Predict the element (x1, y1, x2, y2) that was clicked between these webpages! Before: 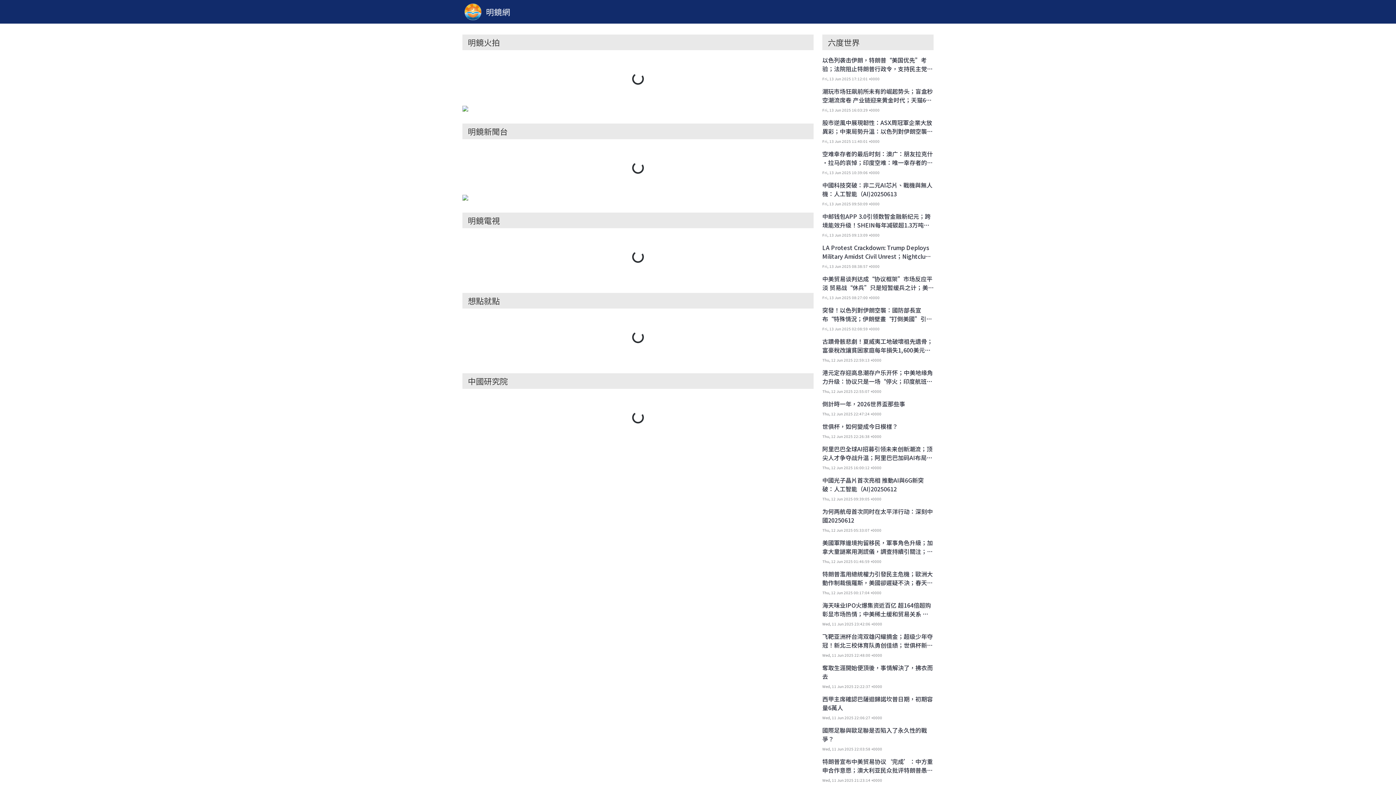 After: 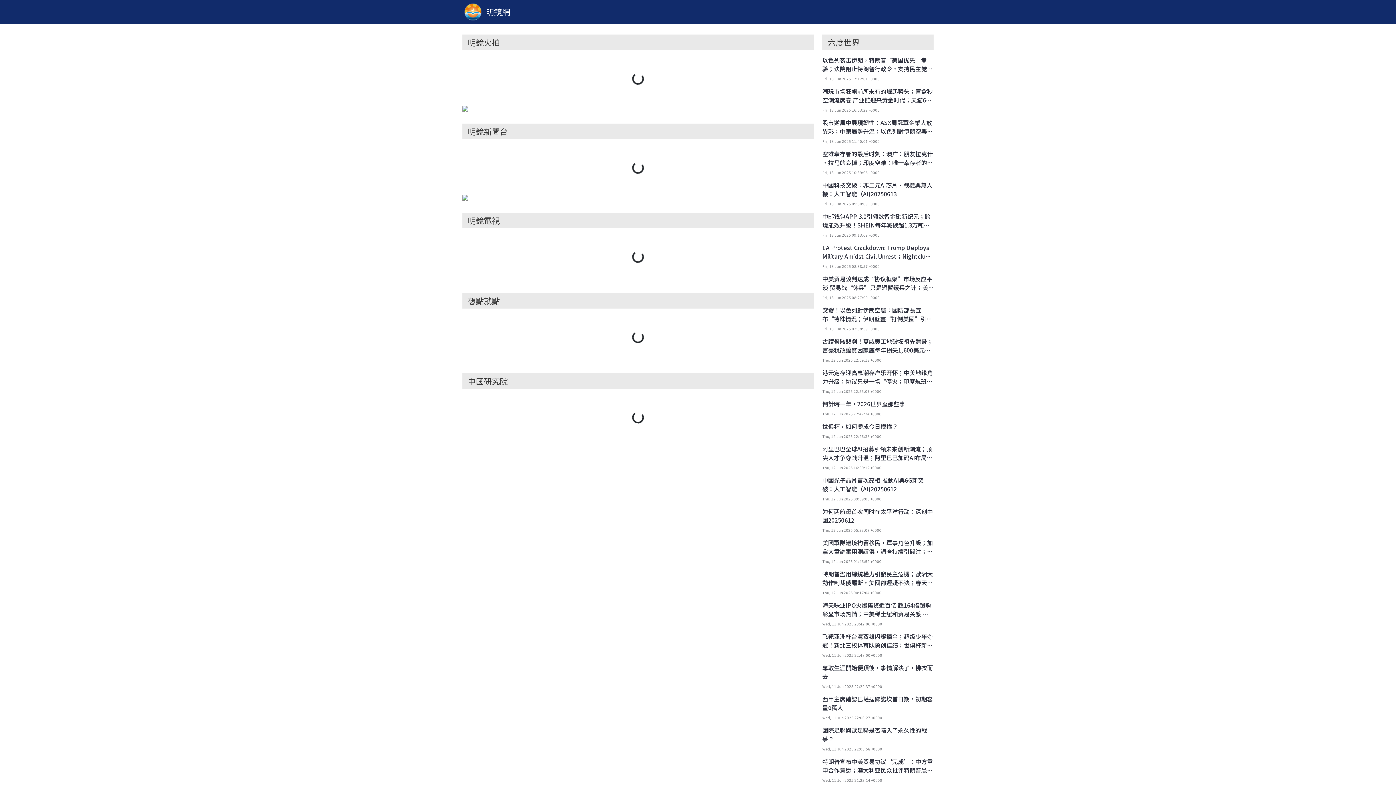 Action: label: 特朗普宣布中美贸易协议‘完成’：中方重申合作意愿；澳大利亚民众批评特朗普愚蠢又危险：深刻歐洲20250611
Wed, 11 Jun 2025 21:23:14 +0000 bbox: (822, 757, 933, 783)